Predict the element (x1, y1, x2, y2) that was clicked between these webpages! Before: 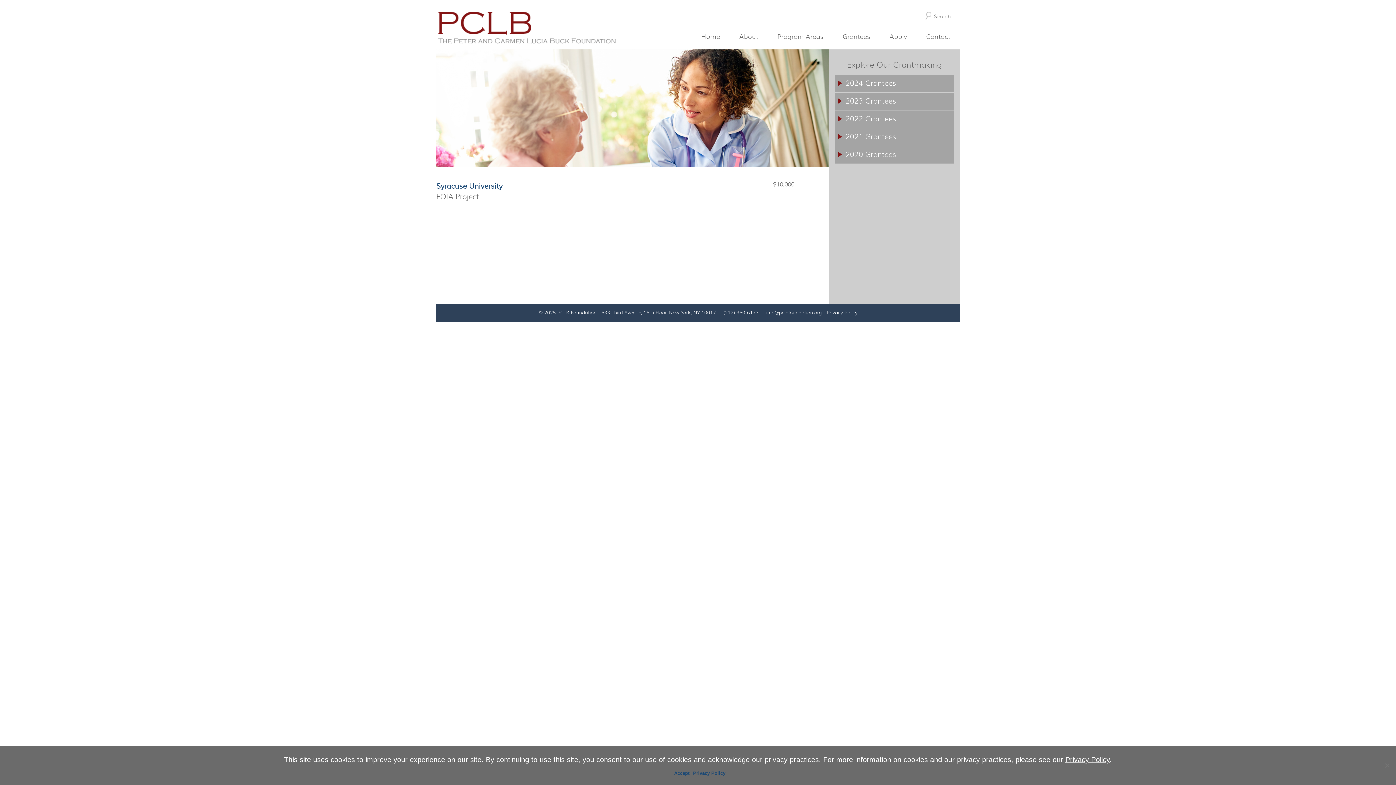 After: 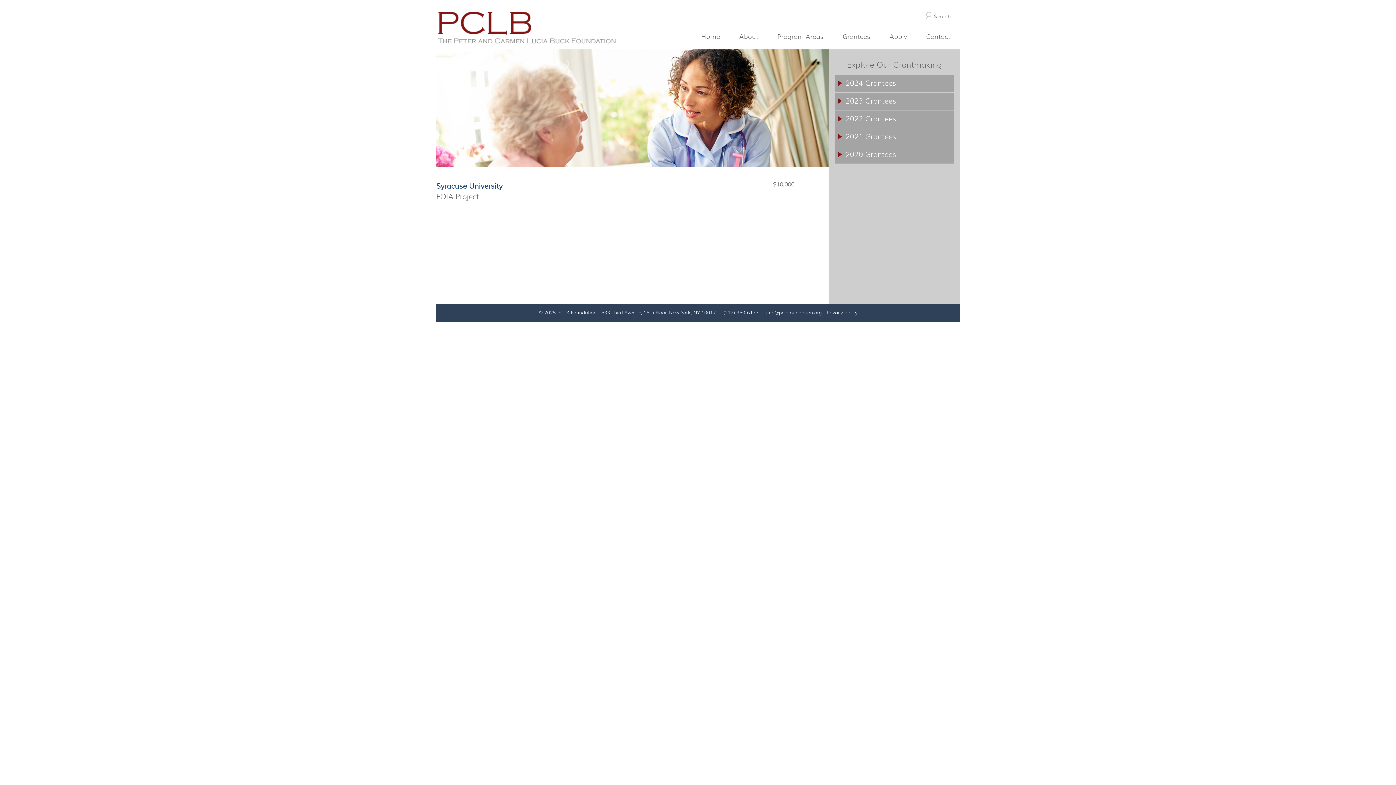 Action: label: Accept bbox: (674, 771, 689, 776)